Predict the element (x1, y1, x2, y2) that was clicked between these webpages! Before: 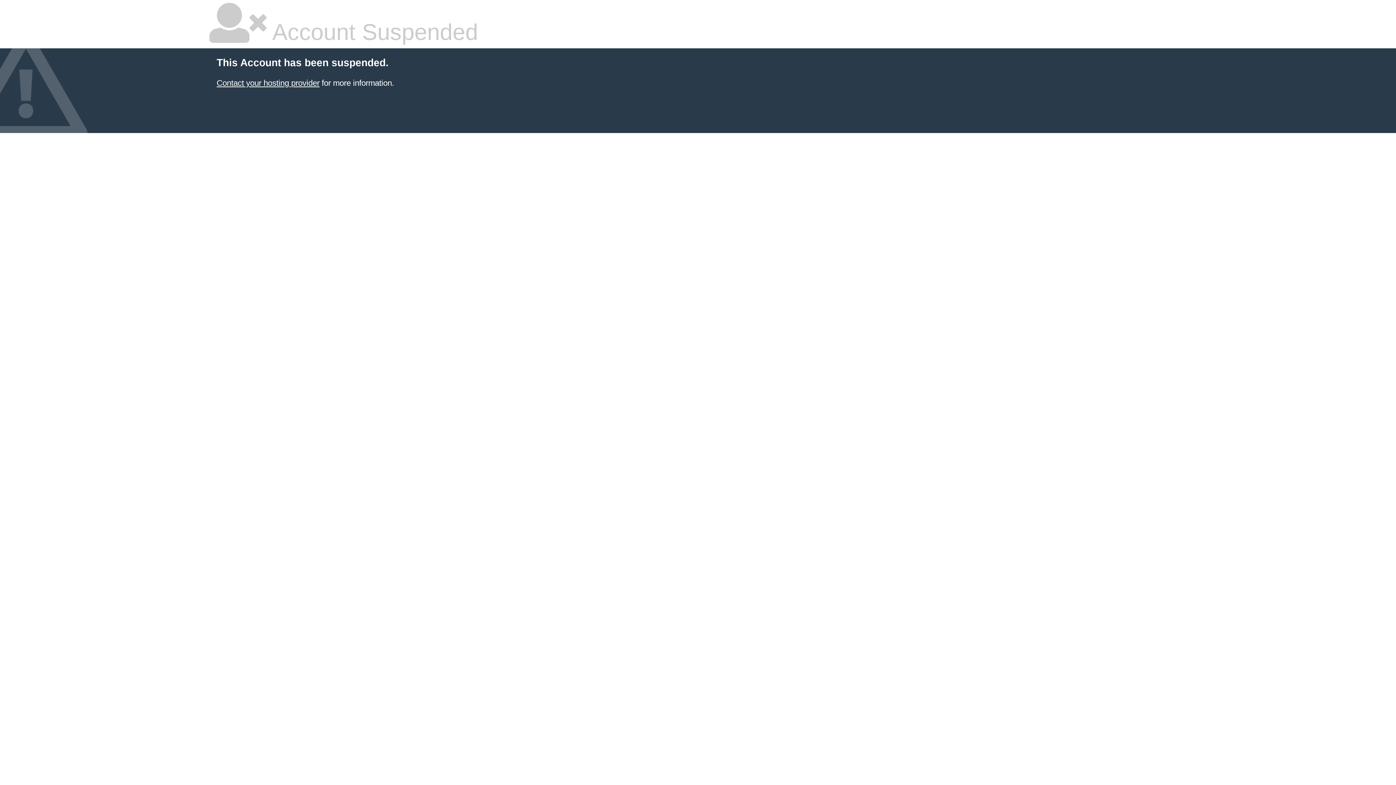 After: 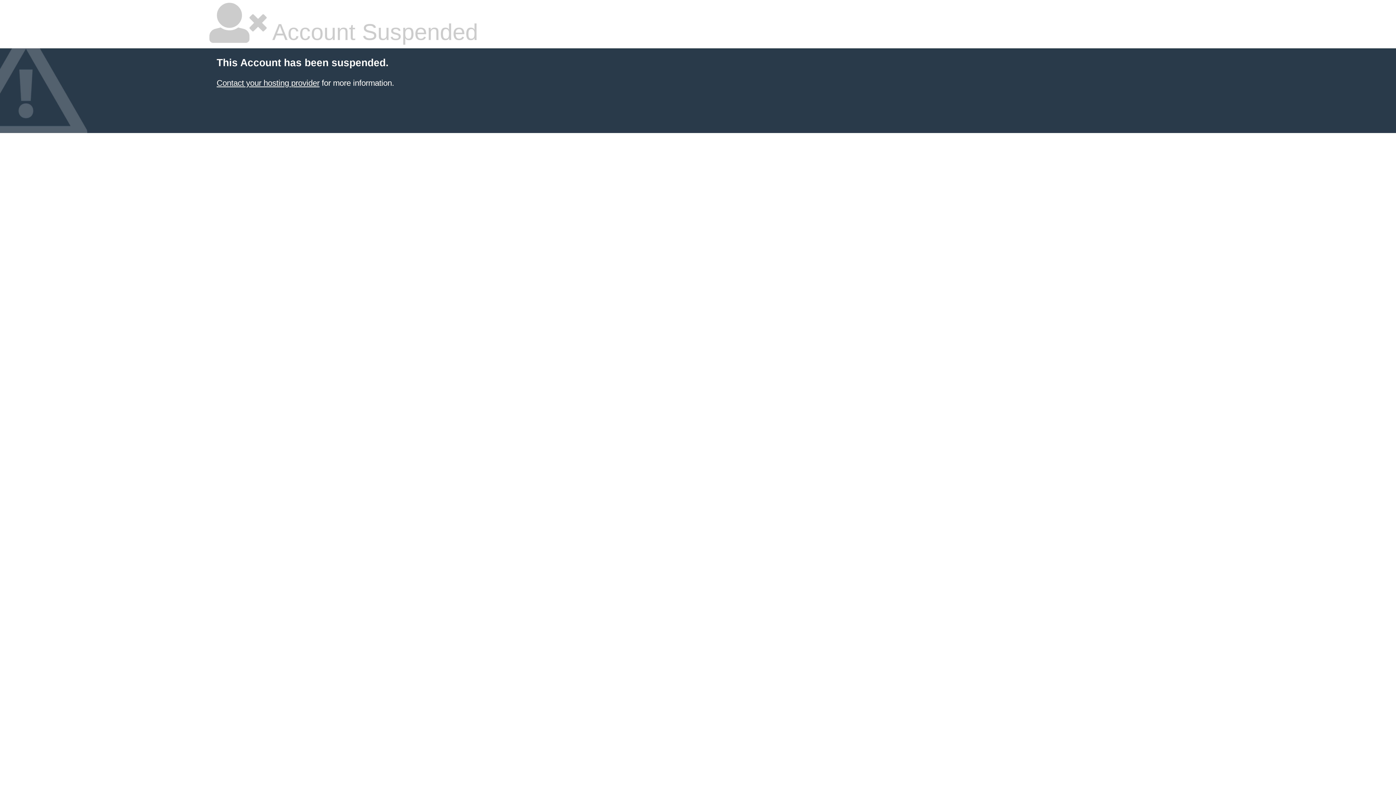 Action: bbox: (216, 78, 319, 87) label: Contact your hosting provider